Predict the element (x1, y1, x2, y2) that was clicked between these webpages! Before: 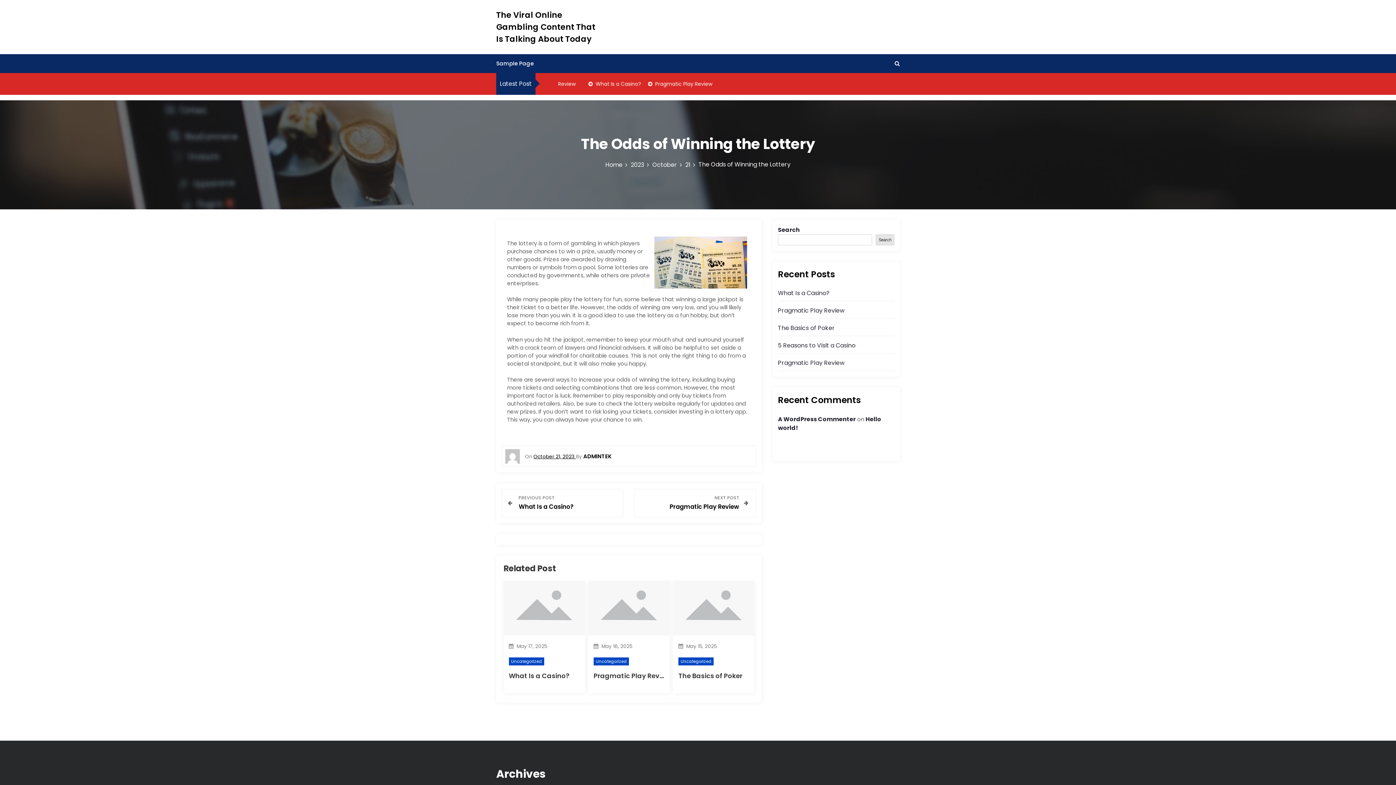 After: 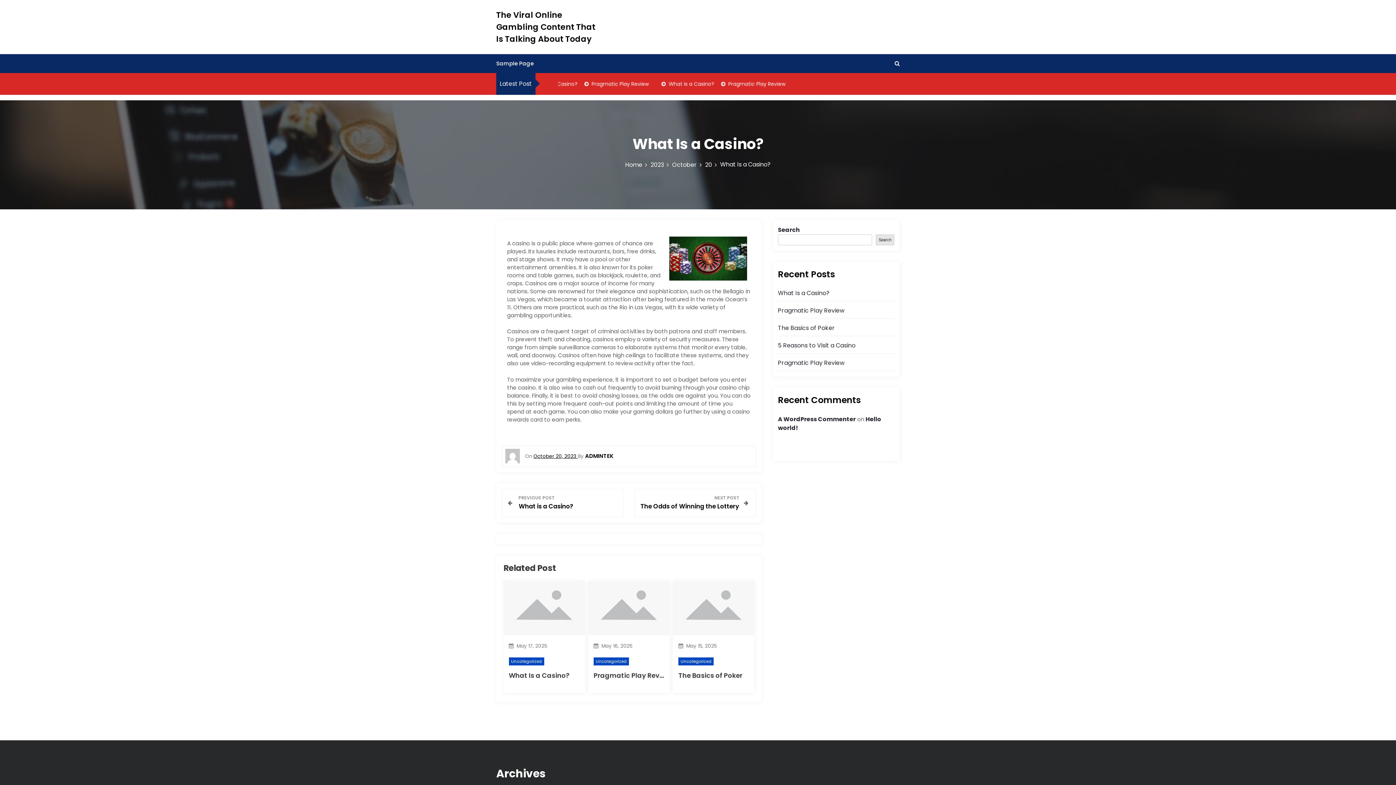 Action: bbox: (518, 494, 617, 511) label: PREVIOUS POST
What Is a Casino?